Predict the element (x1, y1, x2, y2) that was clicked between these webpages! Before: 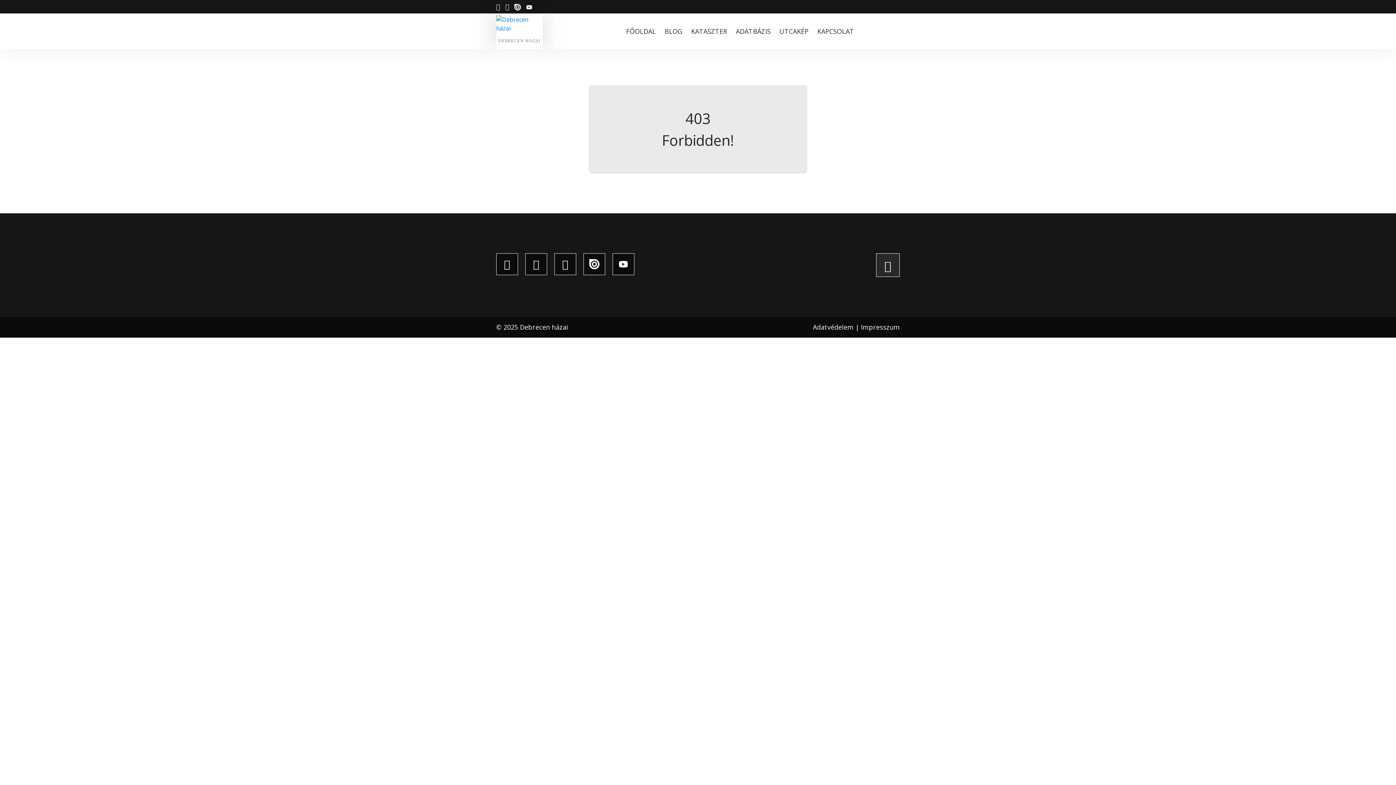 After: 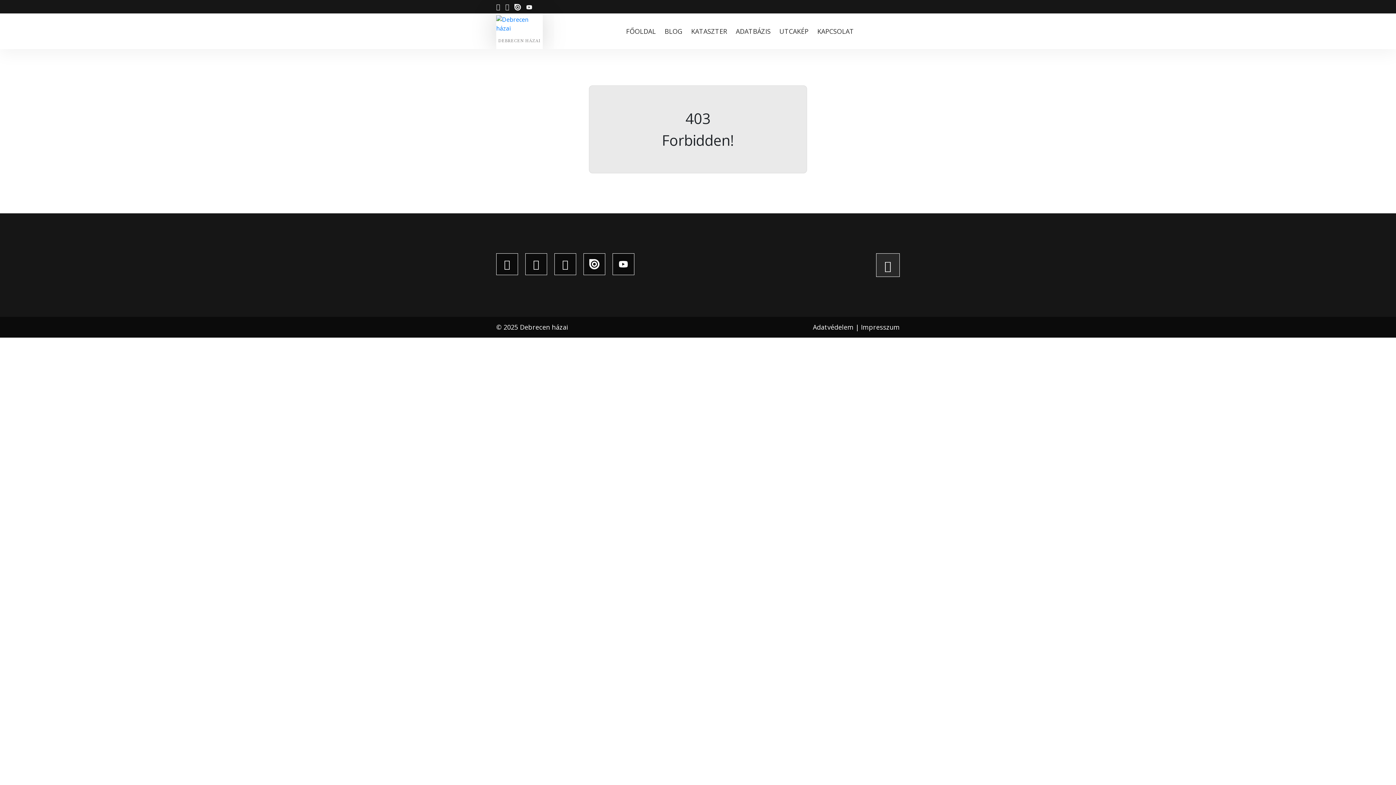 Action: bbox: (526, 0, 536, 13)